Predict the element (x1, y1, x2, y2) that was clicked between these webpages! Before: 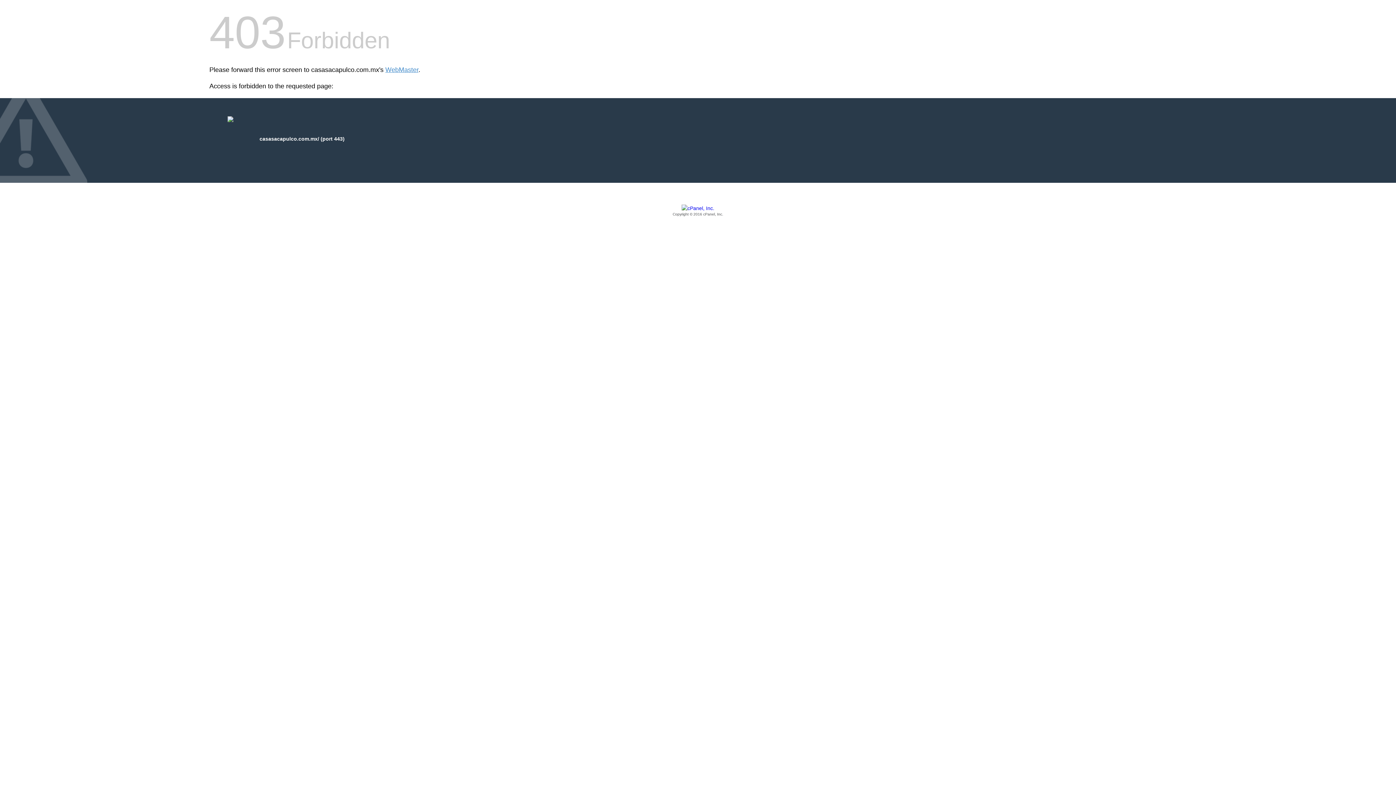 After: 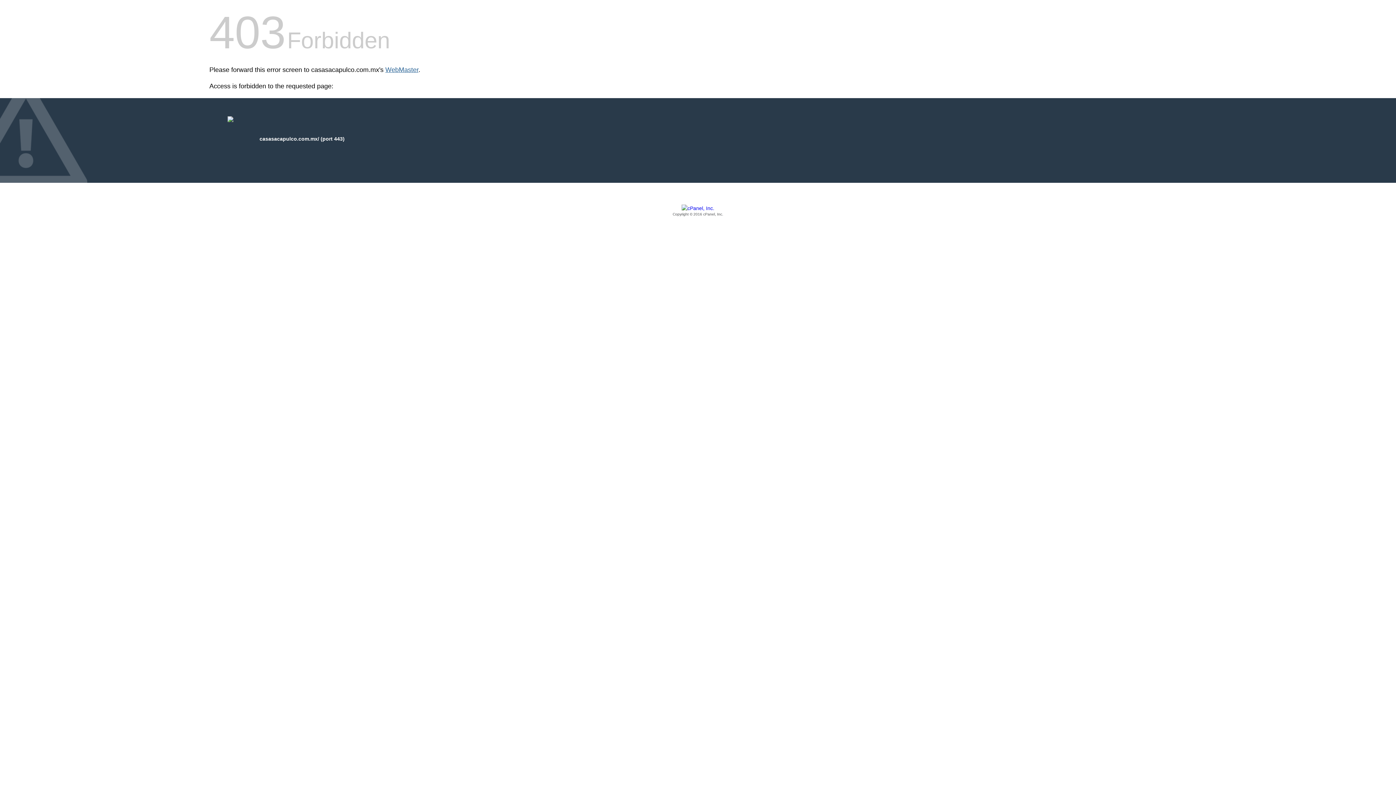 Action: bbox: (385, 66, 418, 73) label: WebMaster